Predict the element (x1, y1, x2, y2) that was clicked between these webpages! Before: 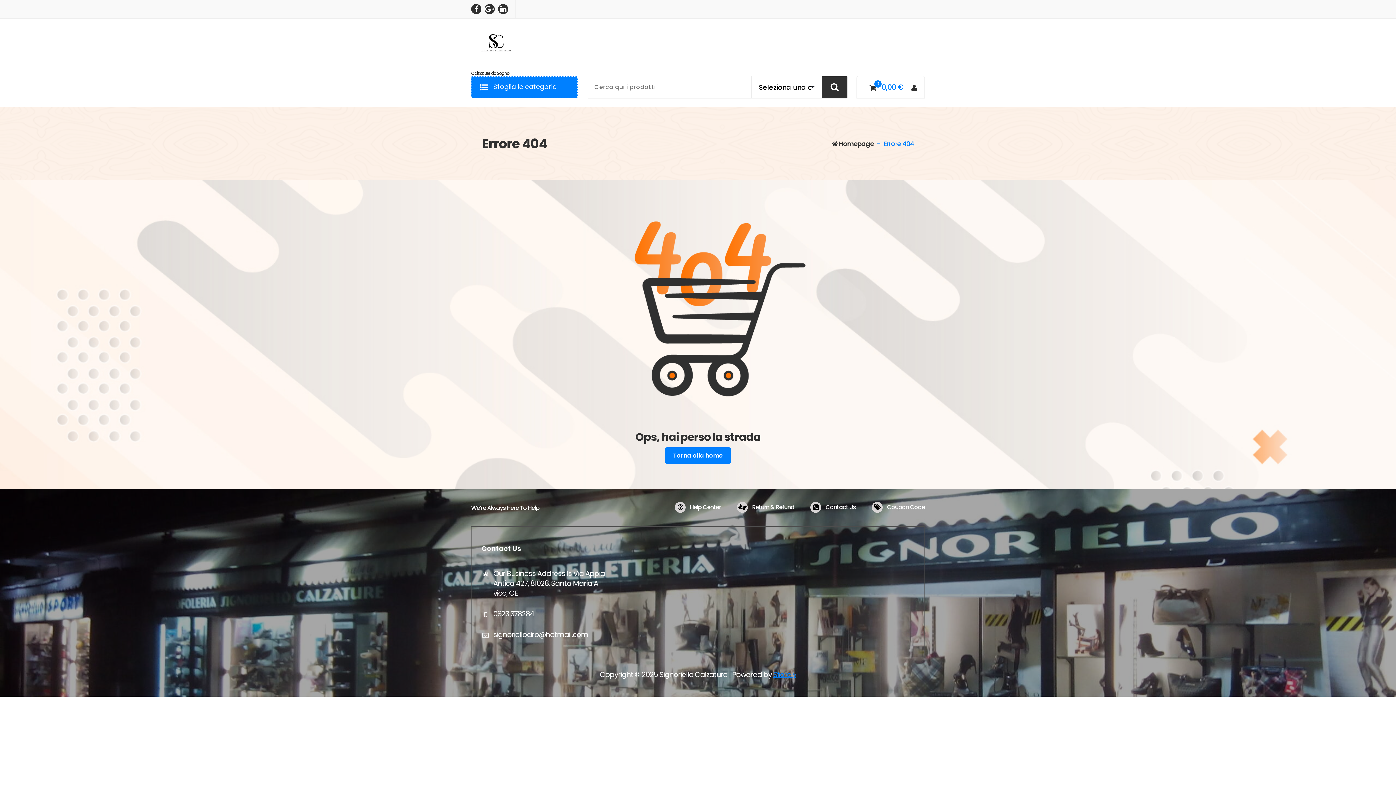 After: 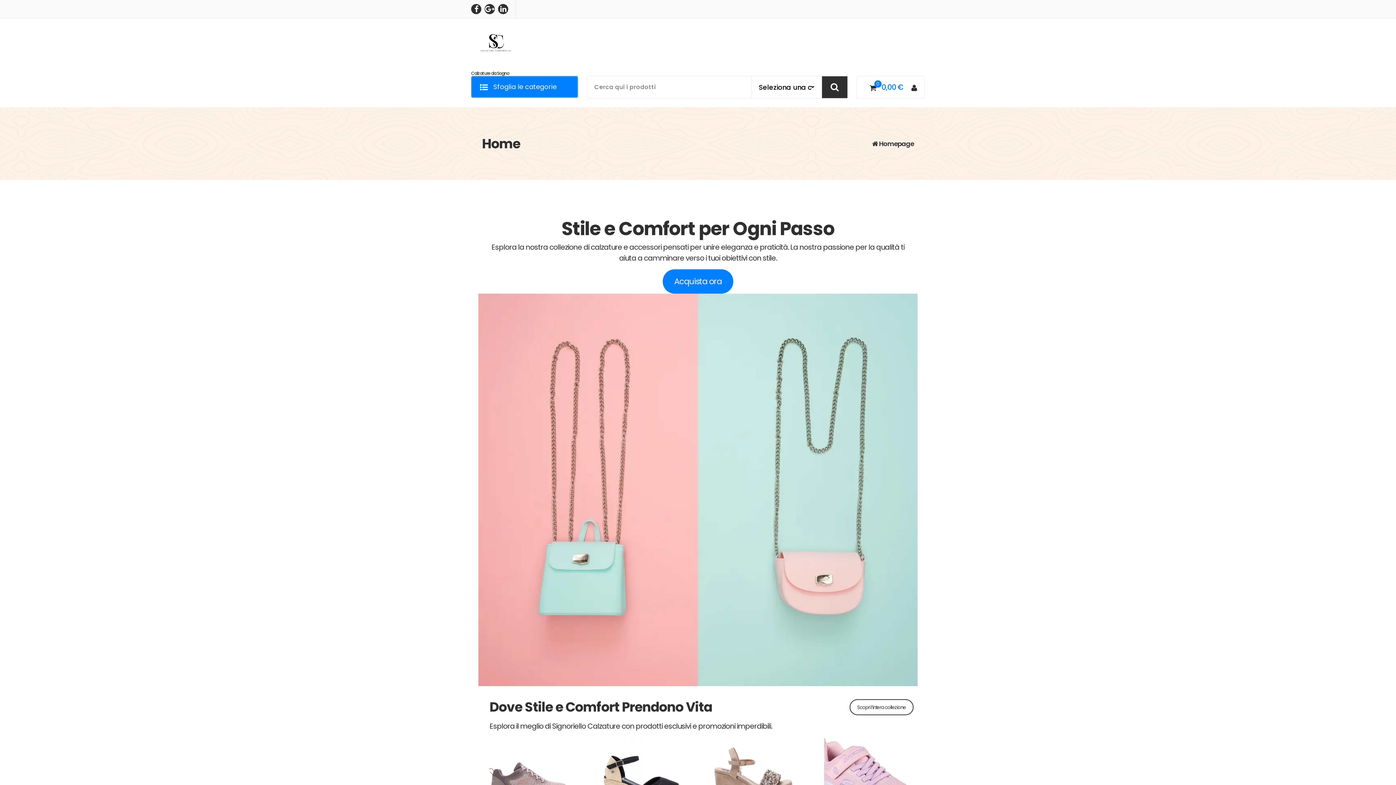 Action: bbox: (471, 18, 520, 67)